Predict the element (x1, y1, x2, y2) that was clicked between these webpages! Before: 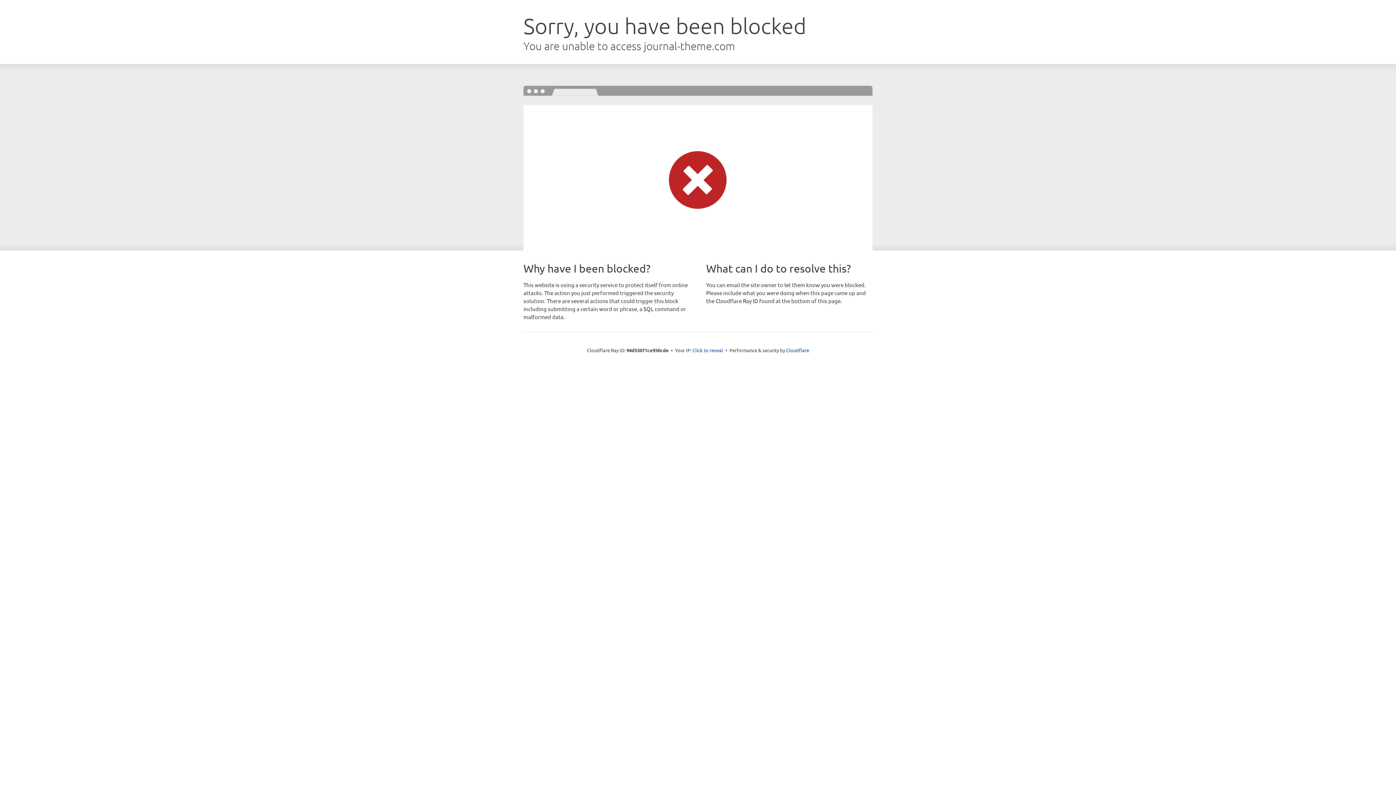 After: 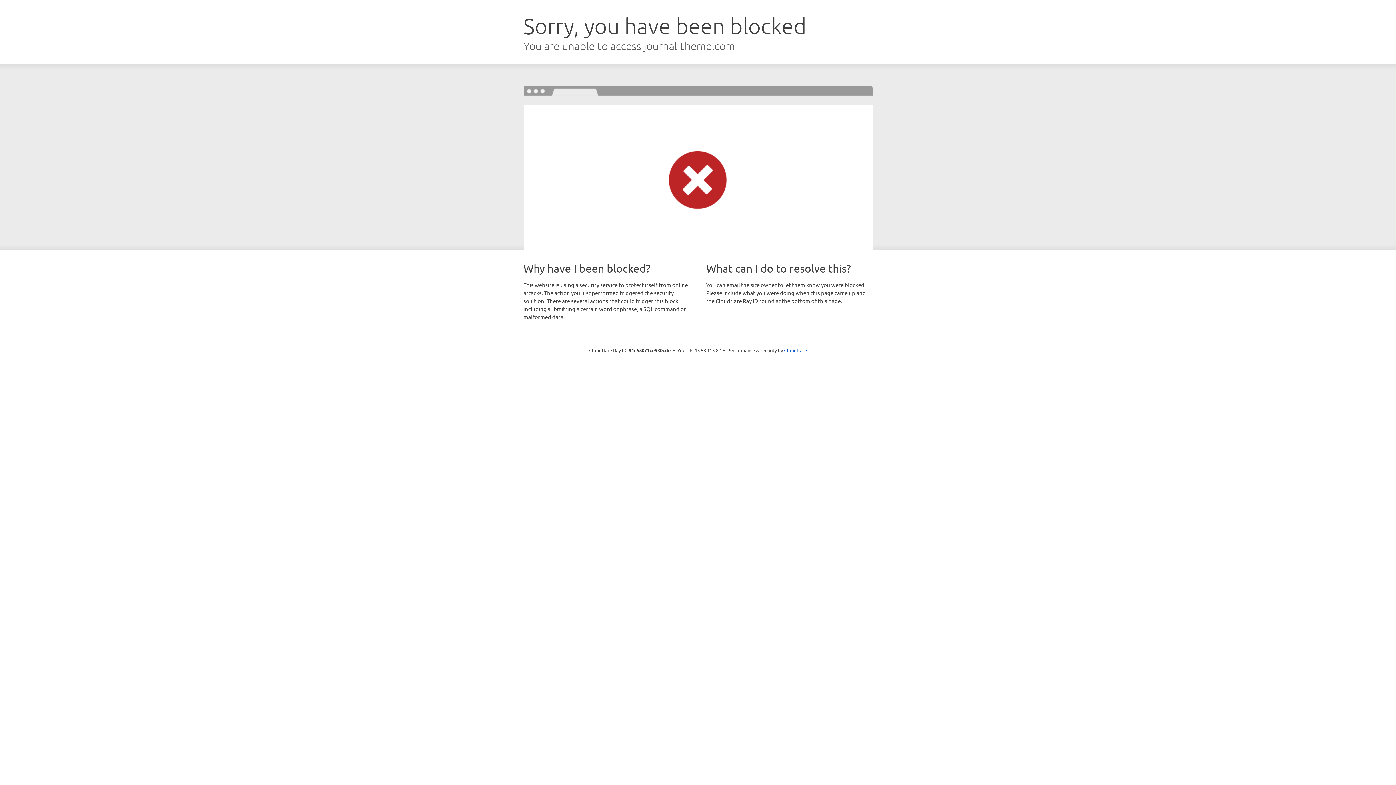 Action: bbox: (692, 346, 723, 353) label: Click to reveal